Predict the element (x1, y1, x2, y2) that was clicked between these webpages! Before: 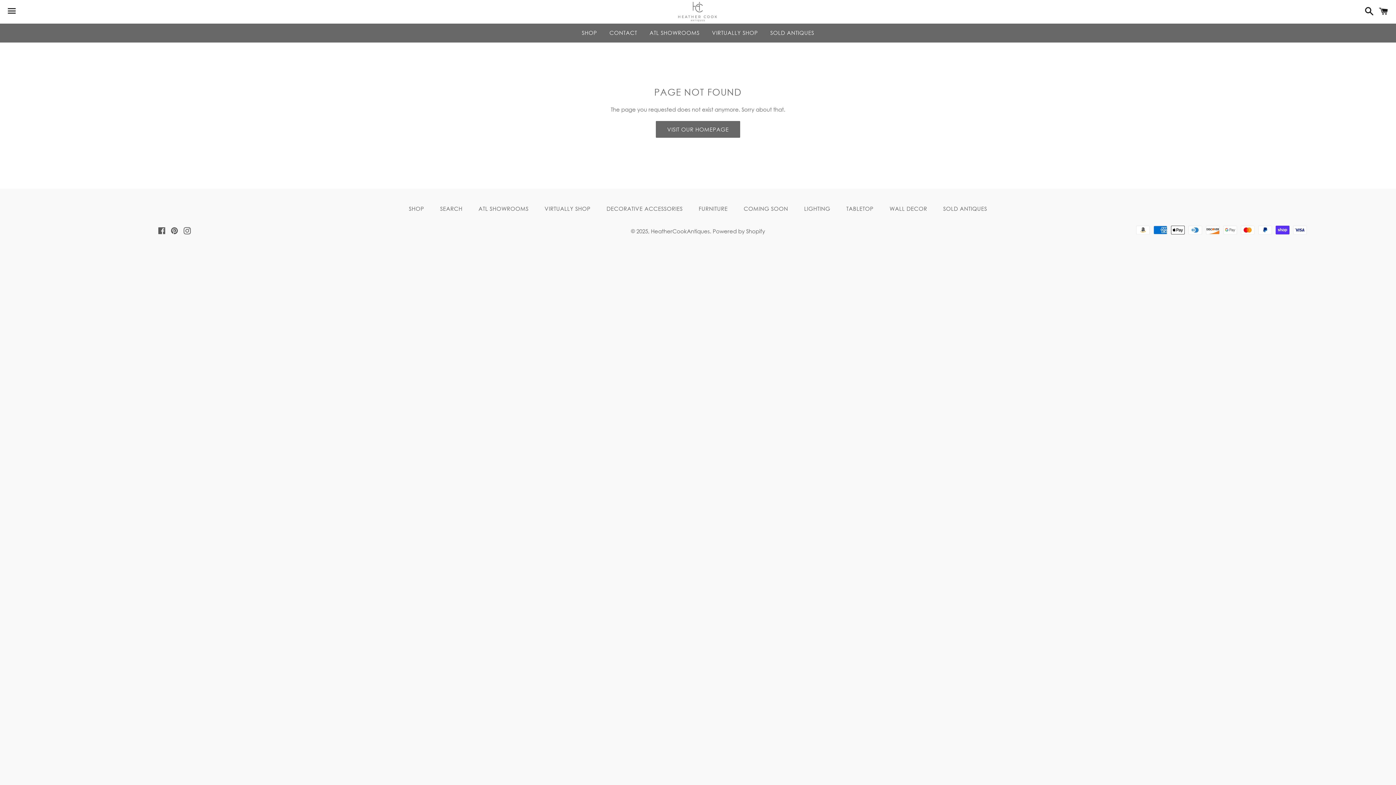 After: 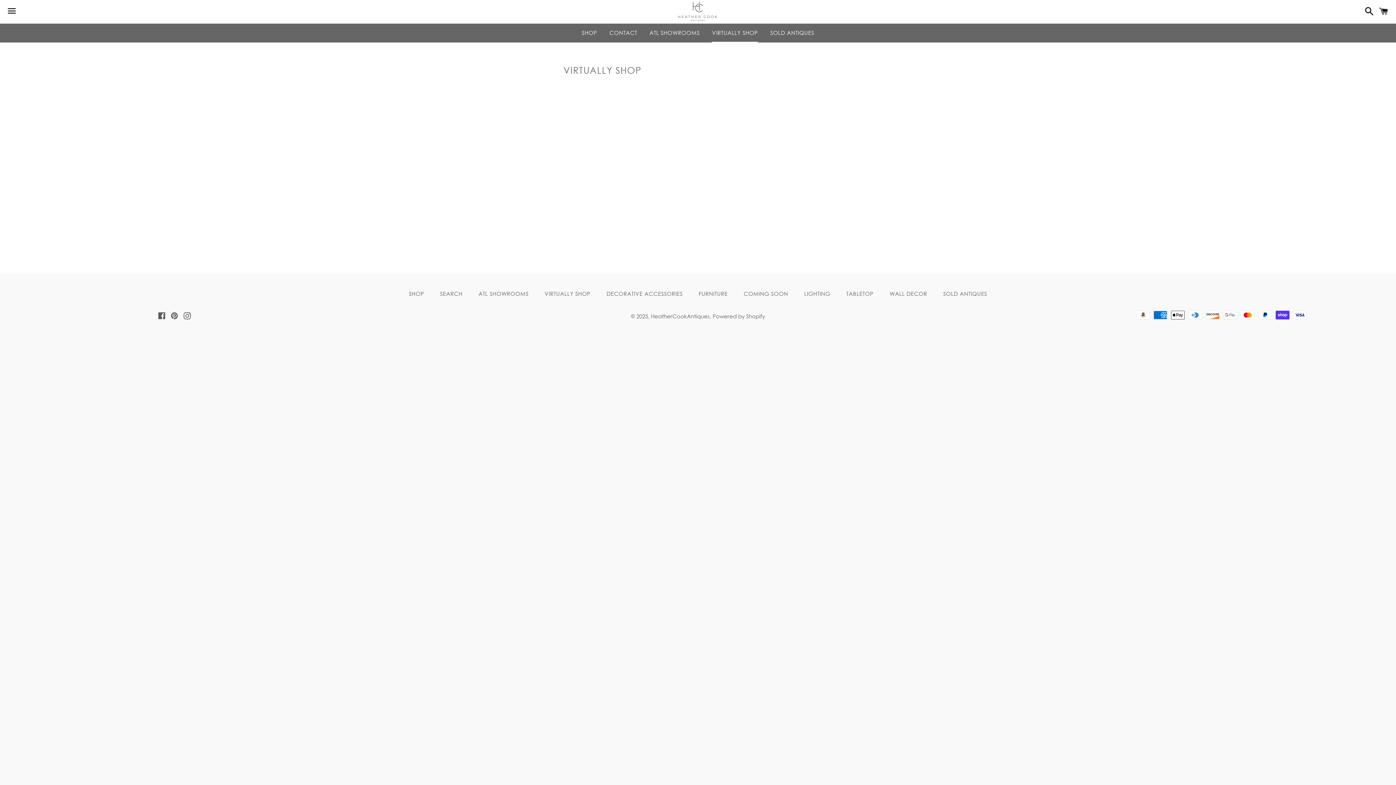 Action: label: VIRTUALLY SHOP bbox: (537, 203, 598, 214)